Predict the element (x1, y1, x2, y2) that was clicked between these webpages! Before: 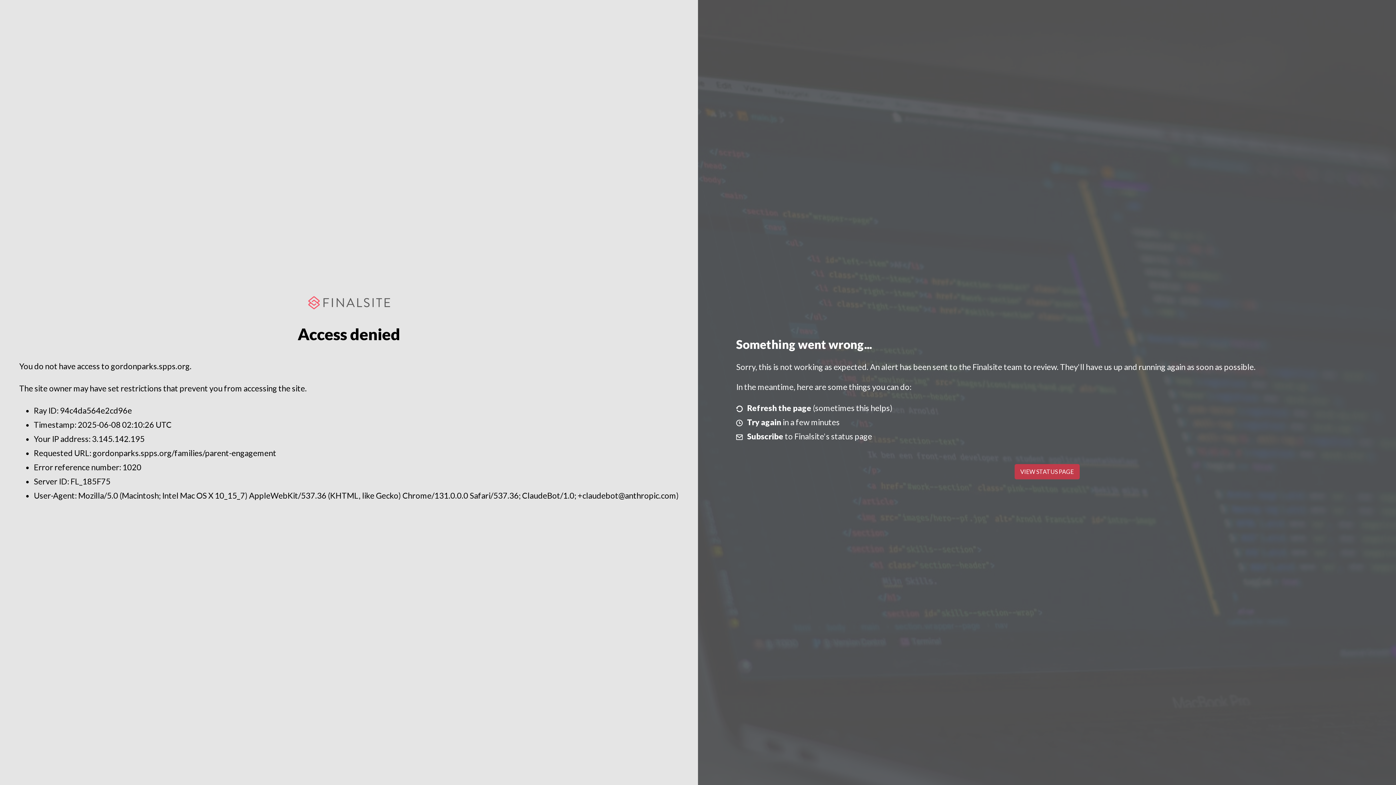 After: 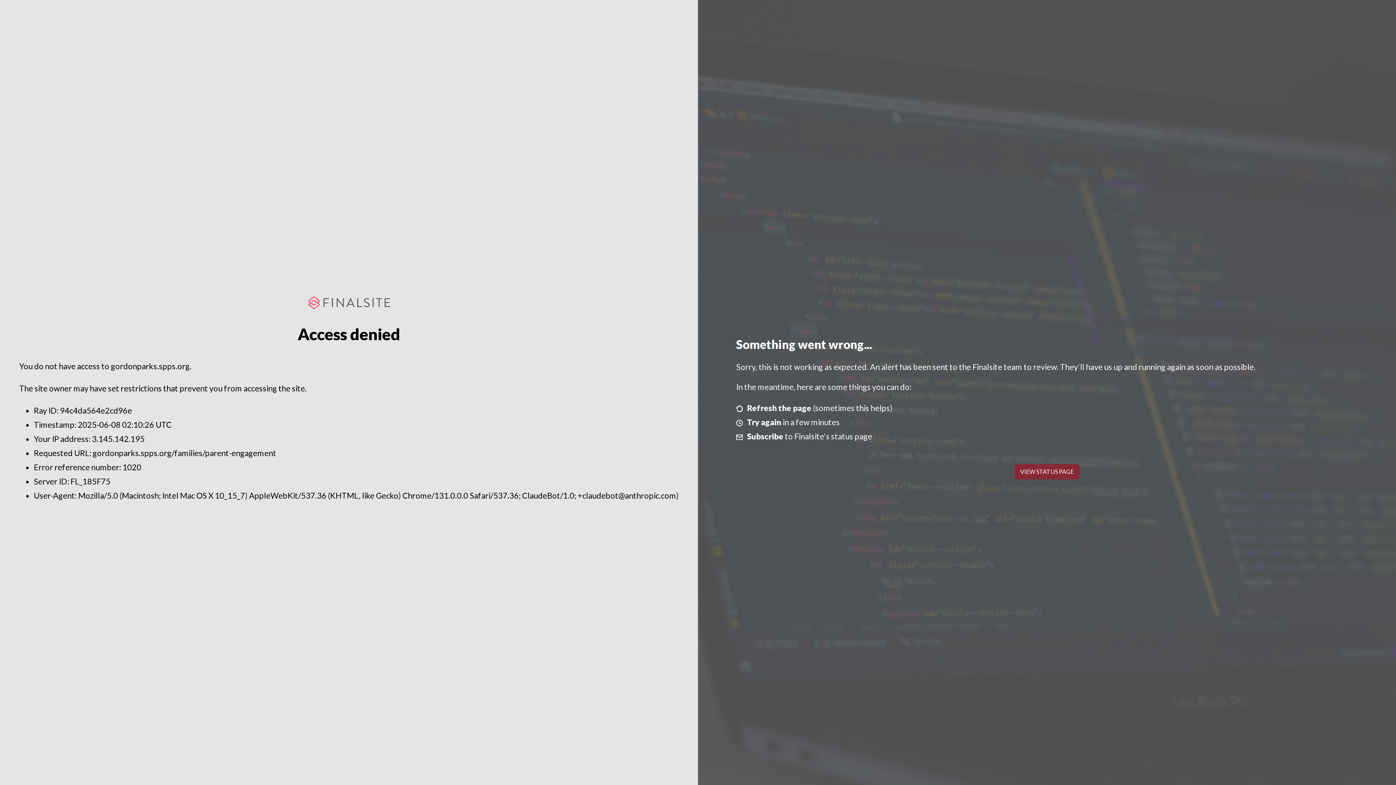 Action: bbox: (1014, 464, 1079, 479) label: VIEW STATUS PAGE